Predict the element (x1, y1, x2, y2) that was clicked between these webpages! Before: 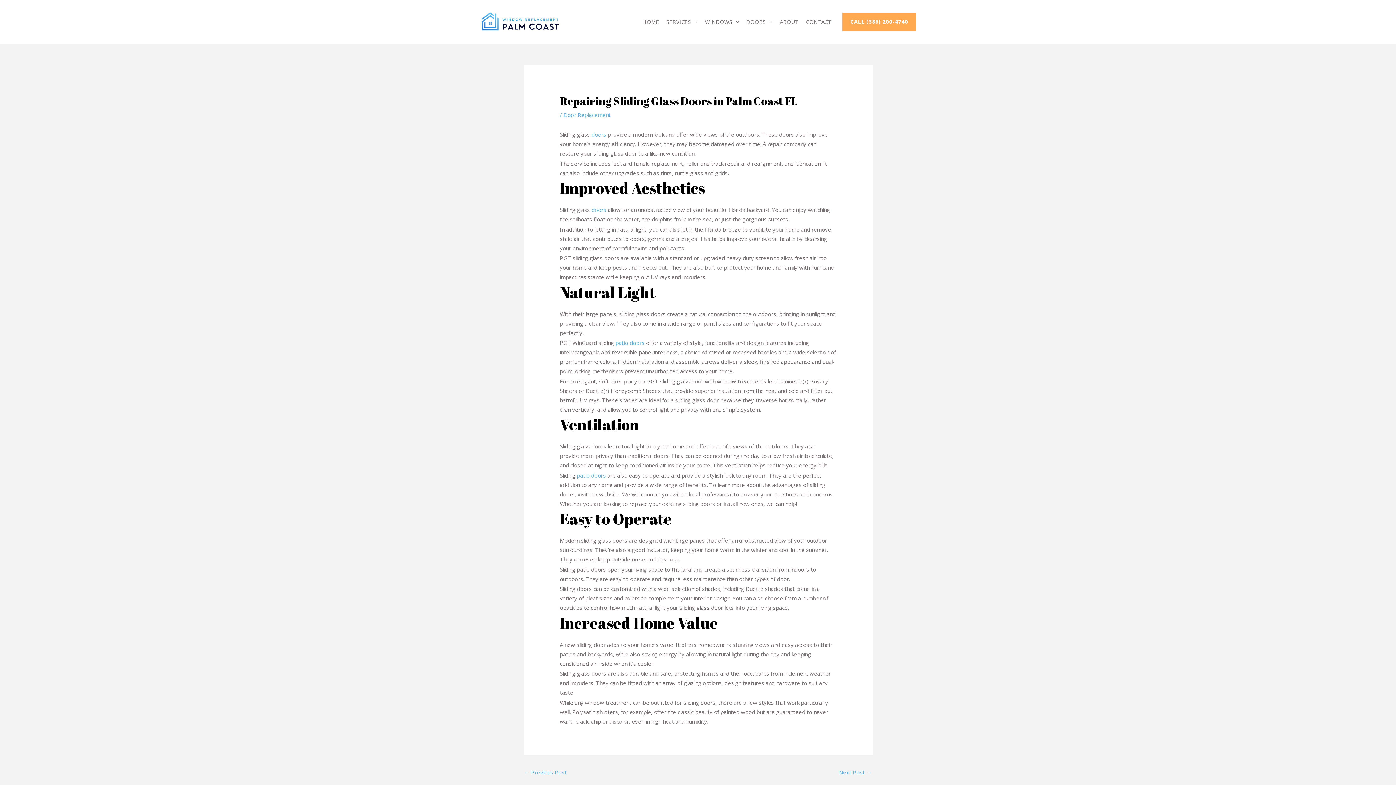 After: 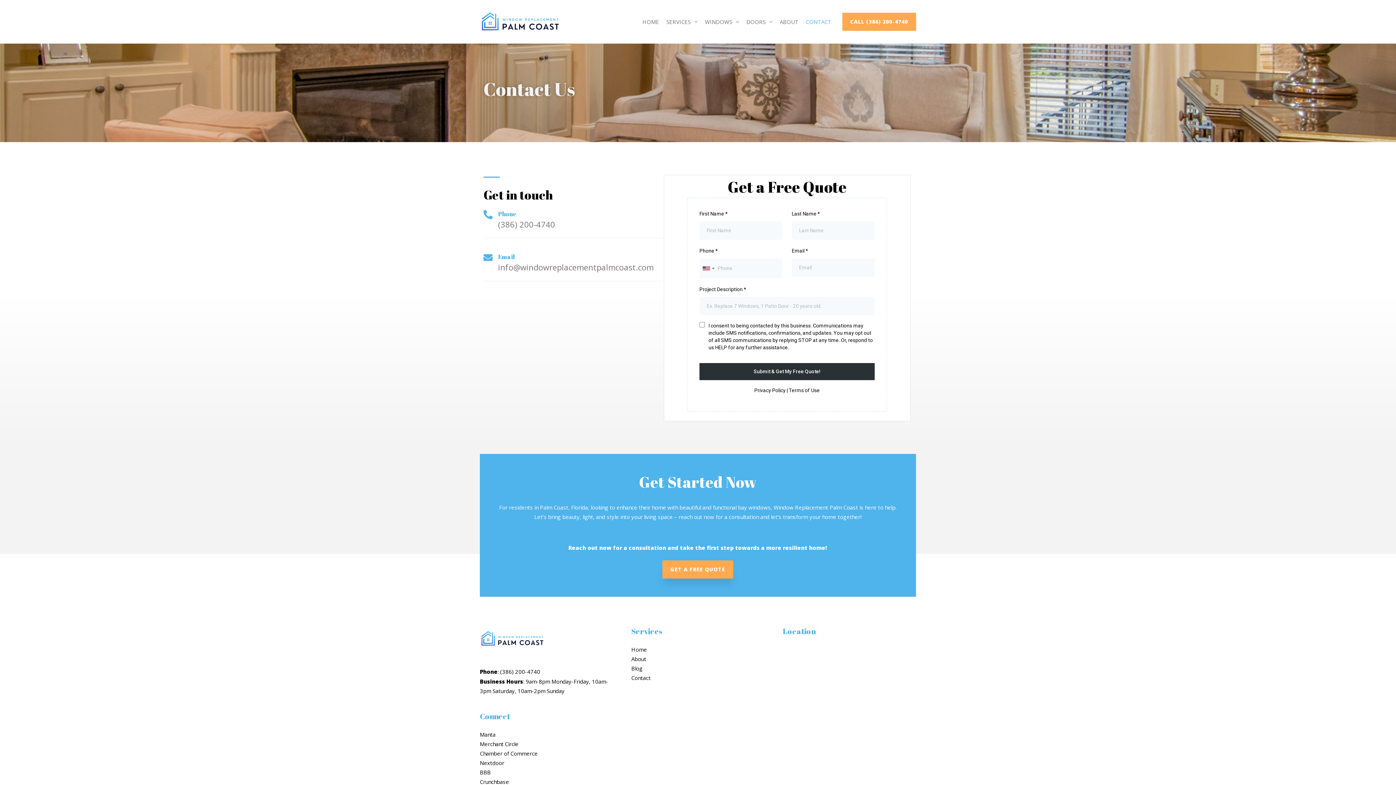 Action: label: CONTACT bbox: (802, 0, 835, 43)